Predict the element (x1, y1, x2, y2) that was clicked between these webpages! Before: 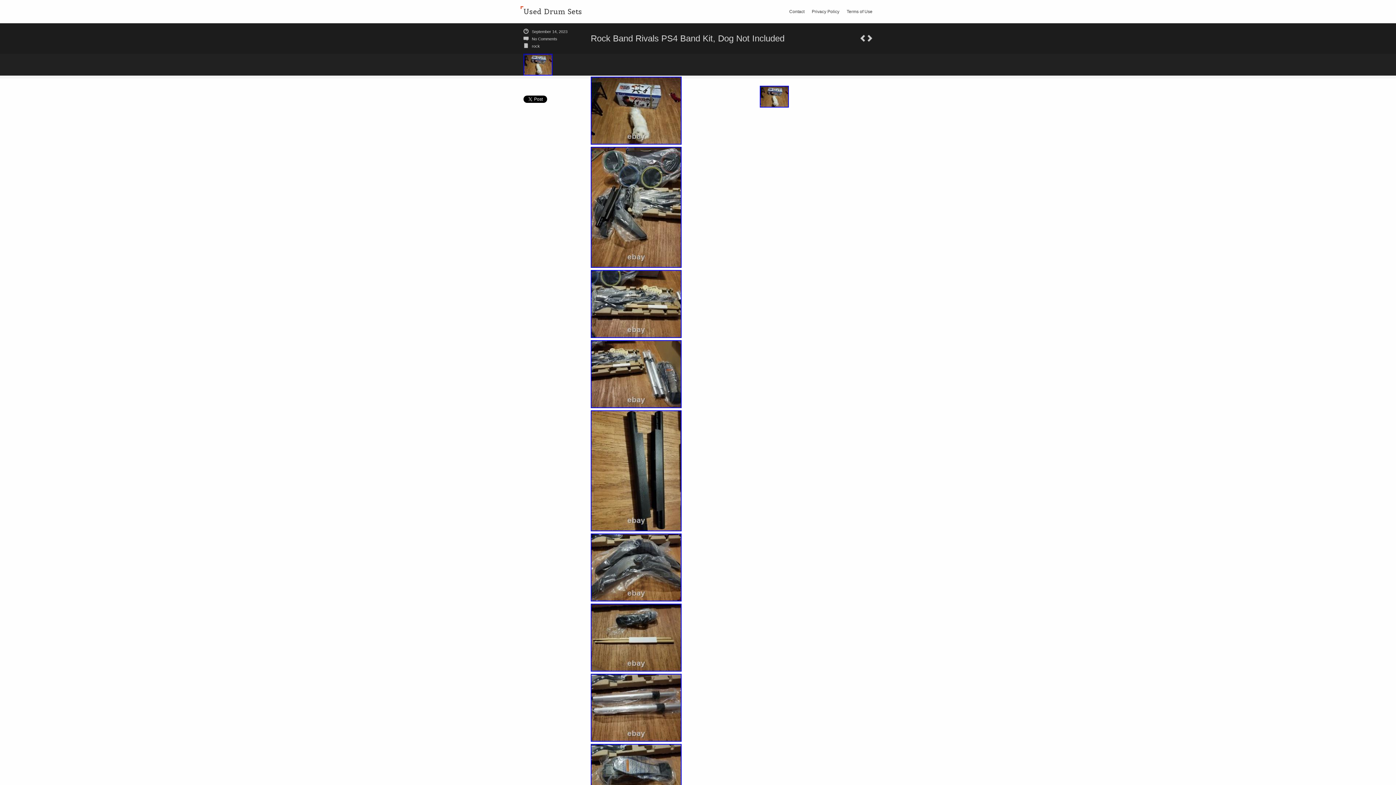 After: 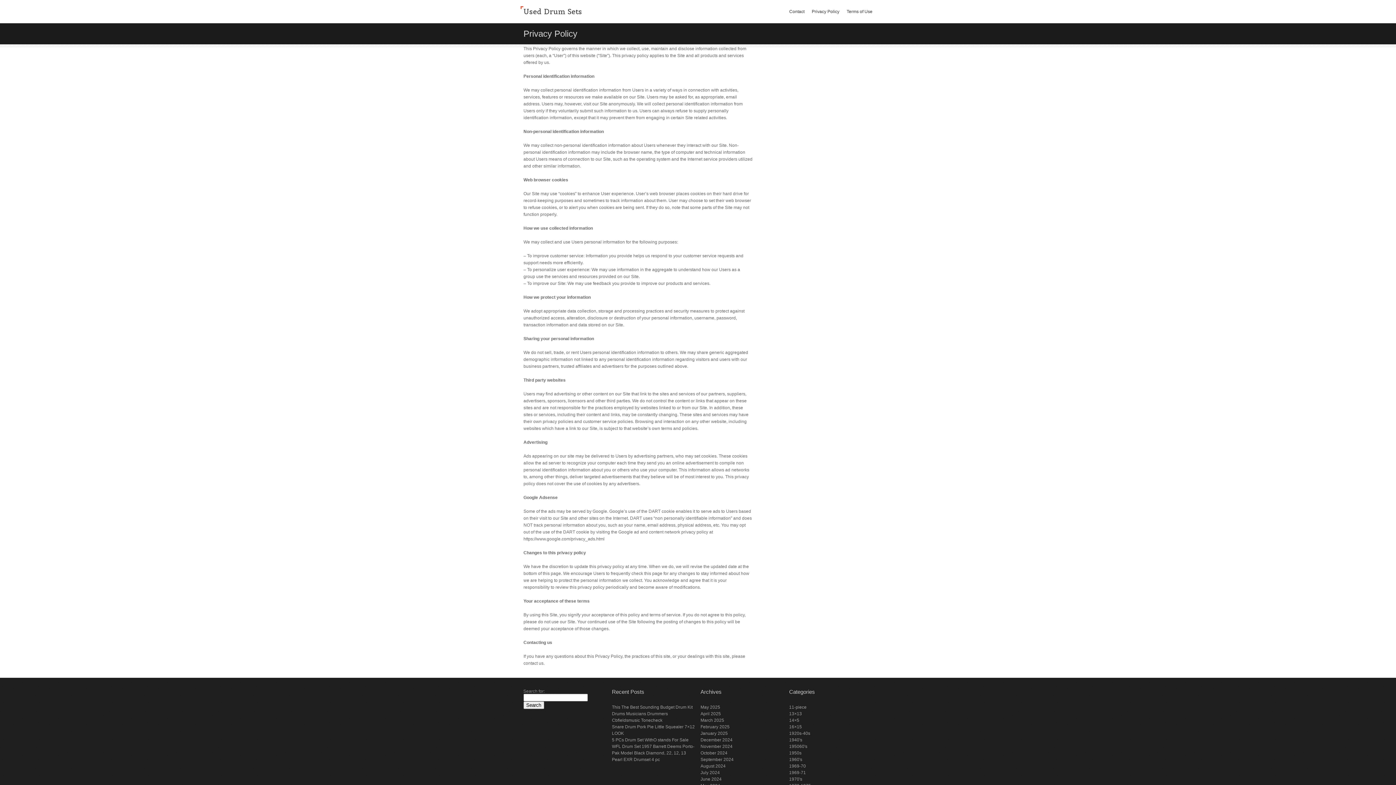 Action: label: Privacy Policy bbox: (812, 9, 839, 14)